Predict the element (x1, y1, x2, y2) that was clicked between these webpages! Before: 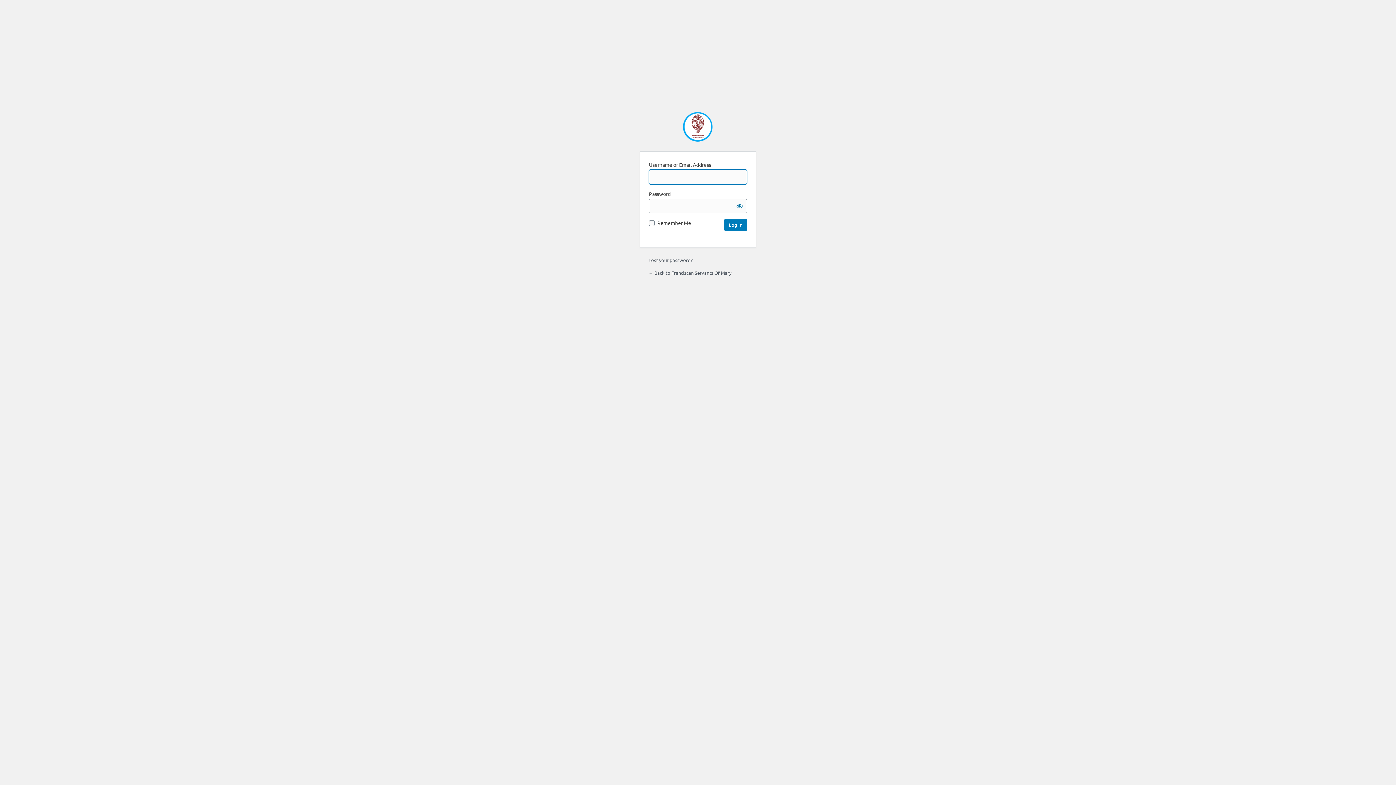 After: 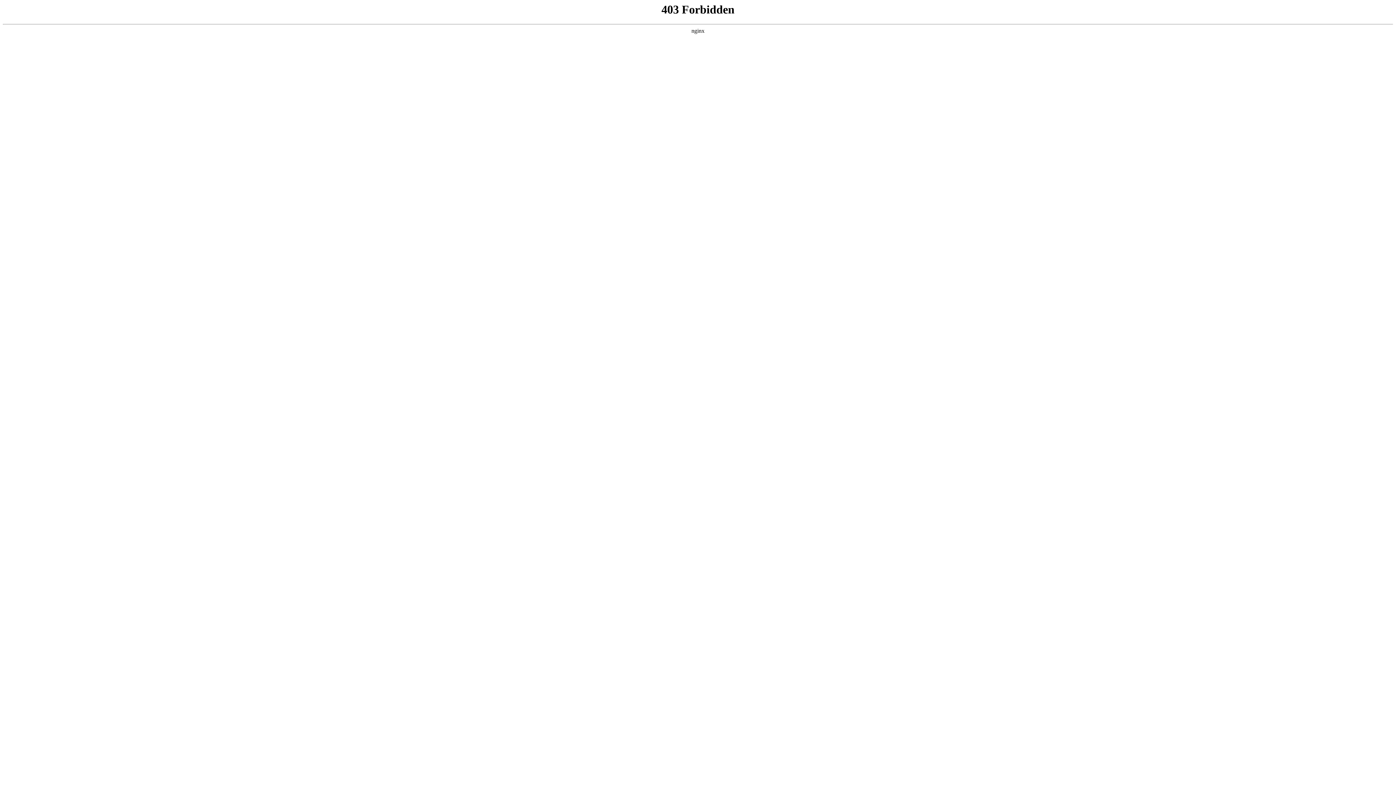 Action: bbox: (682, 111, 713, 142) label: Powered by WordPress